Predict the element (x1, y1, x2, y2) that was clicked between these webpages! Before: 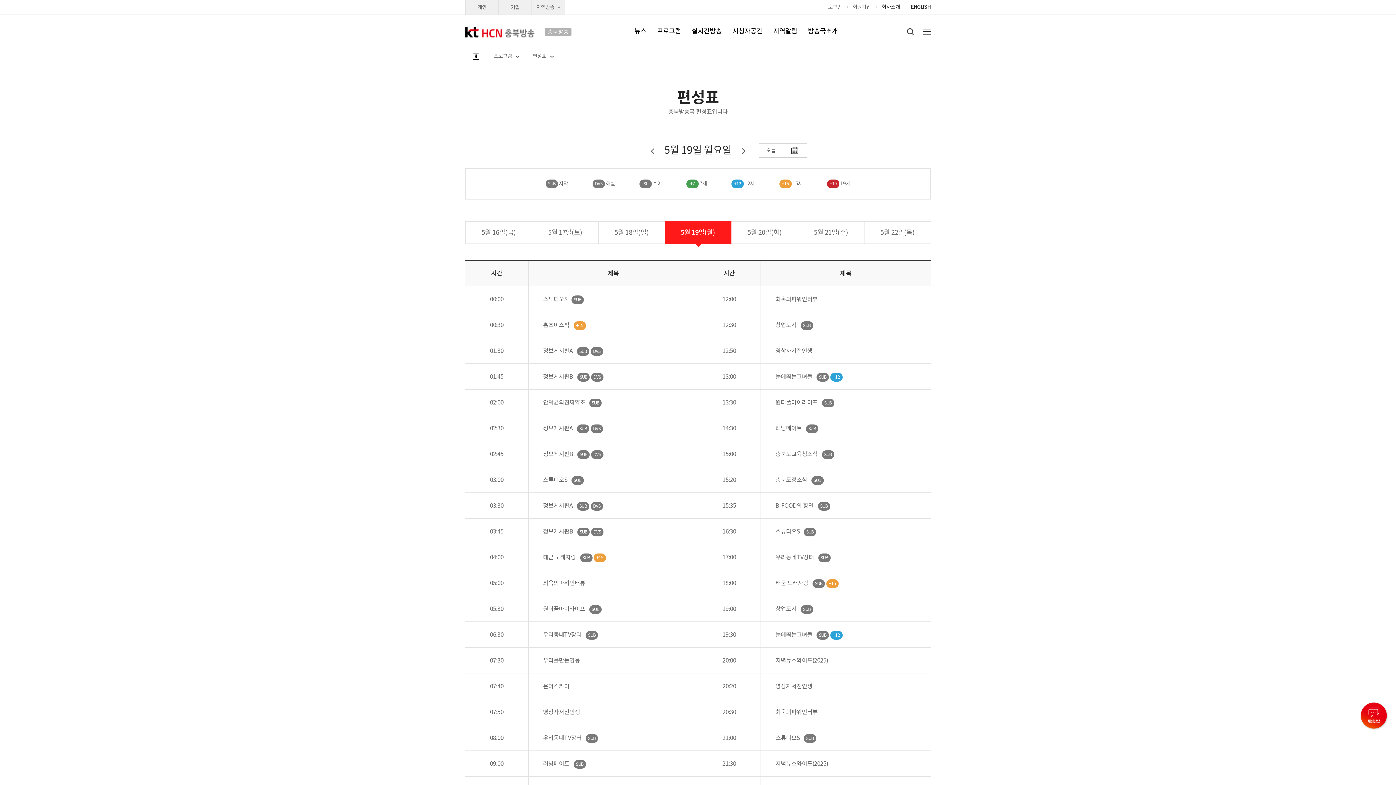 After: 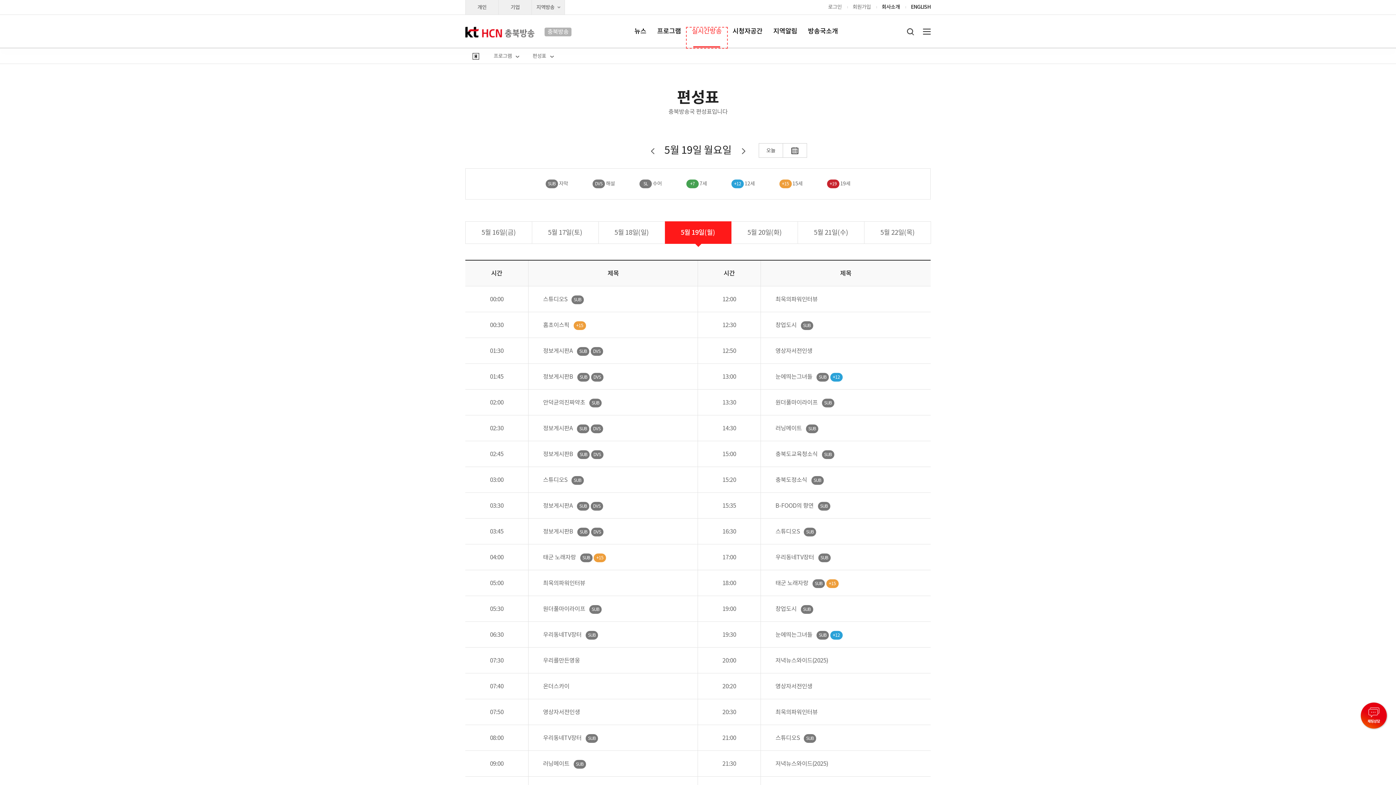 Action: bbox: (687, 28, 726, 47) label: 실시간방송